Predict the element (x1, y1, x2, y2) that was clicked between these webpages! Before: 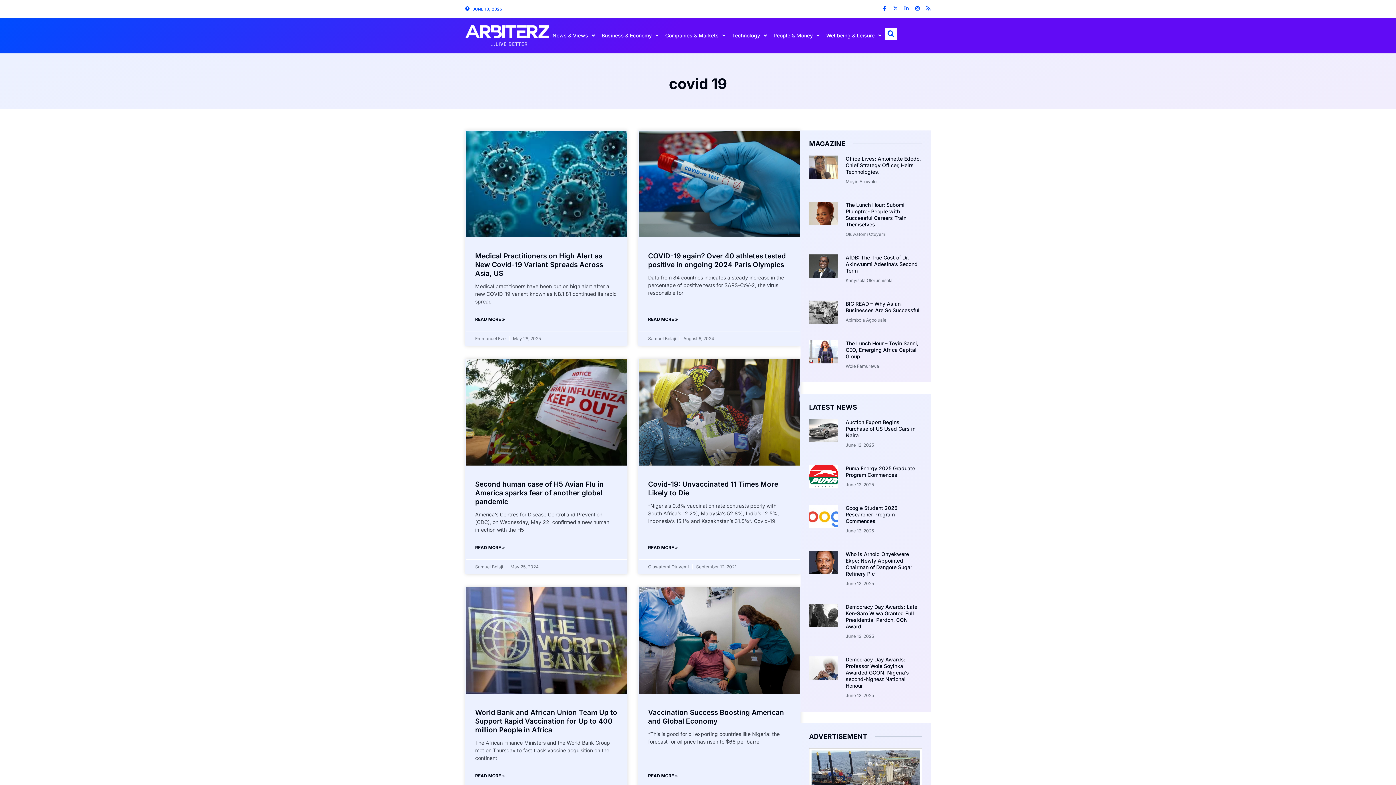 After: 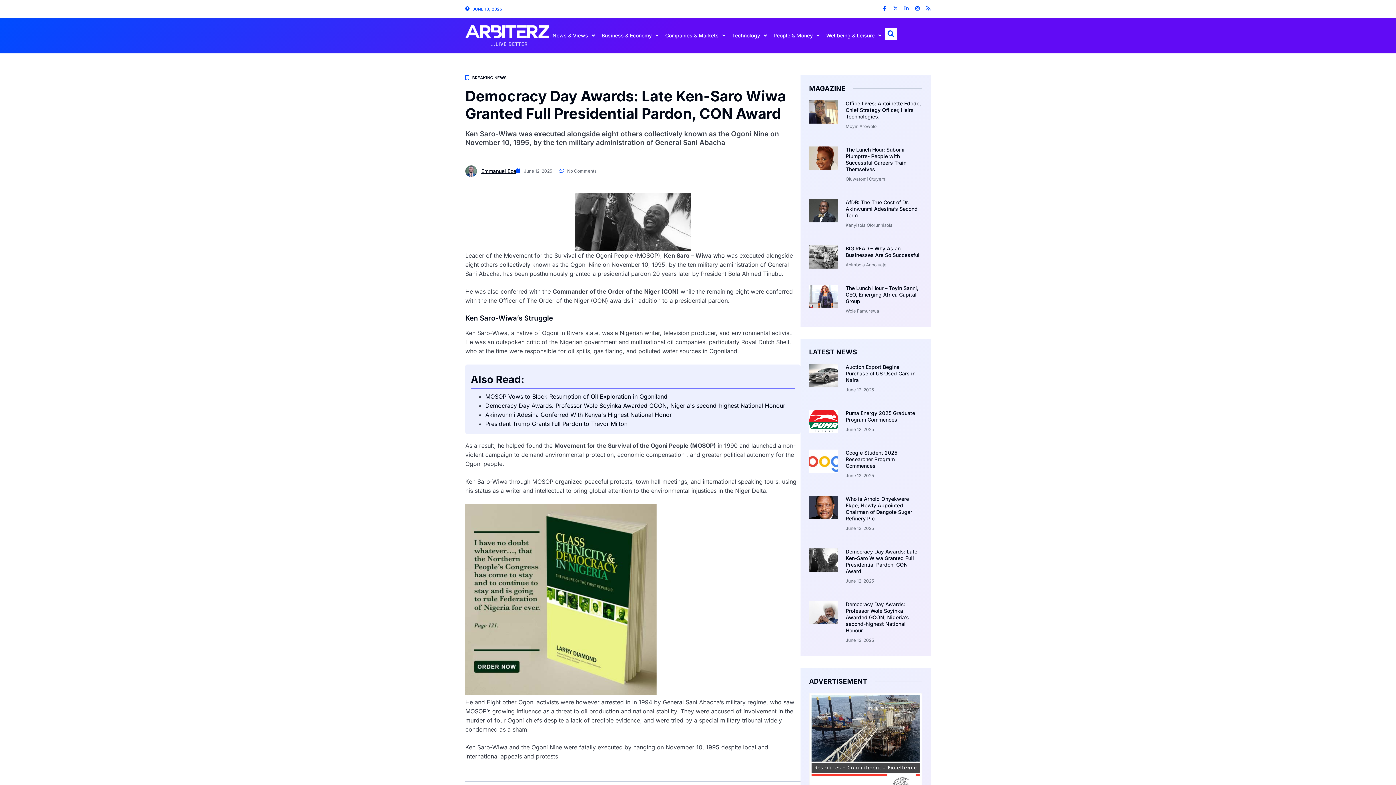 Action: bbox: (845, 603, 917, 629) label: Democracy Day Awards: Late Ken-Saro Wiwa Granted Full Presidential Pardon, CON Award